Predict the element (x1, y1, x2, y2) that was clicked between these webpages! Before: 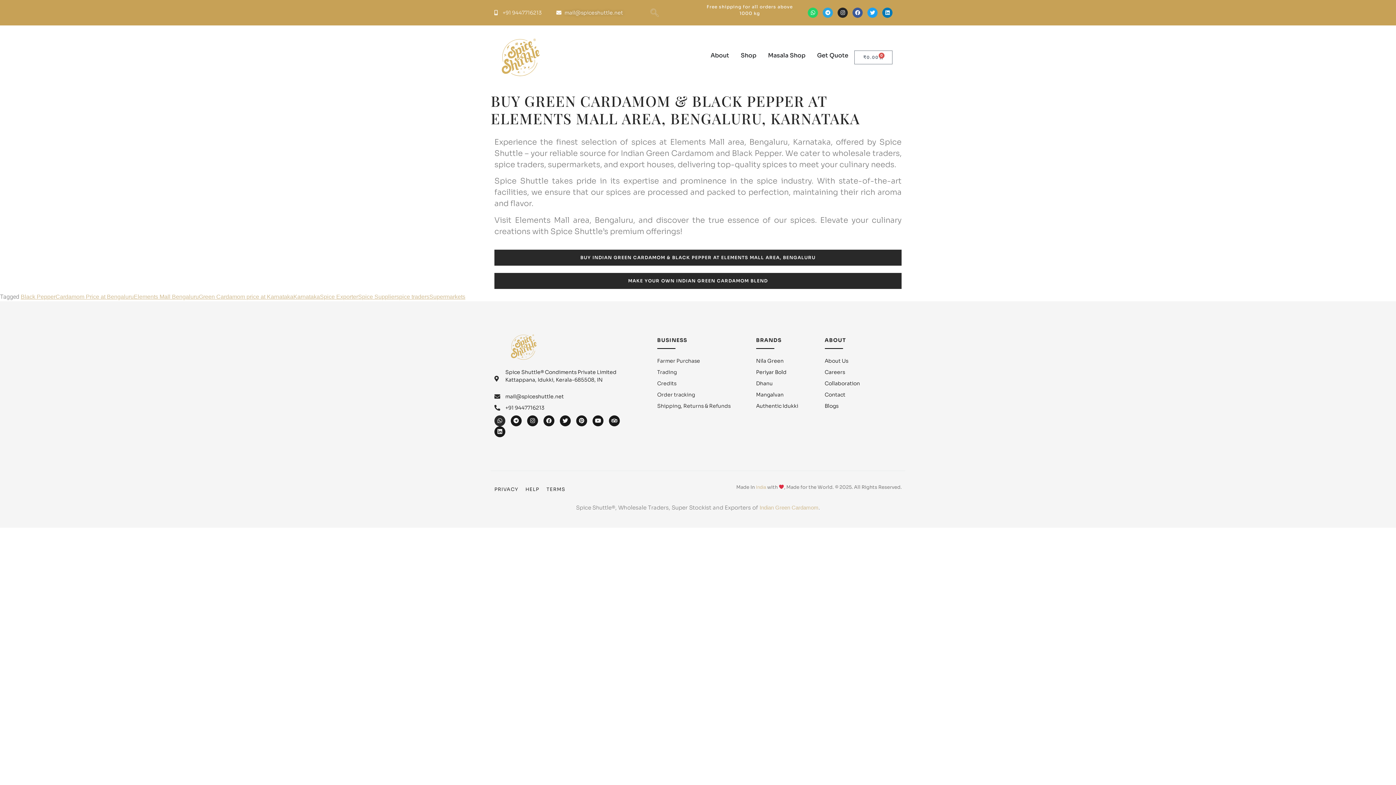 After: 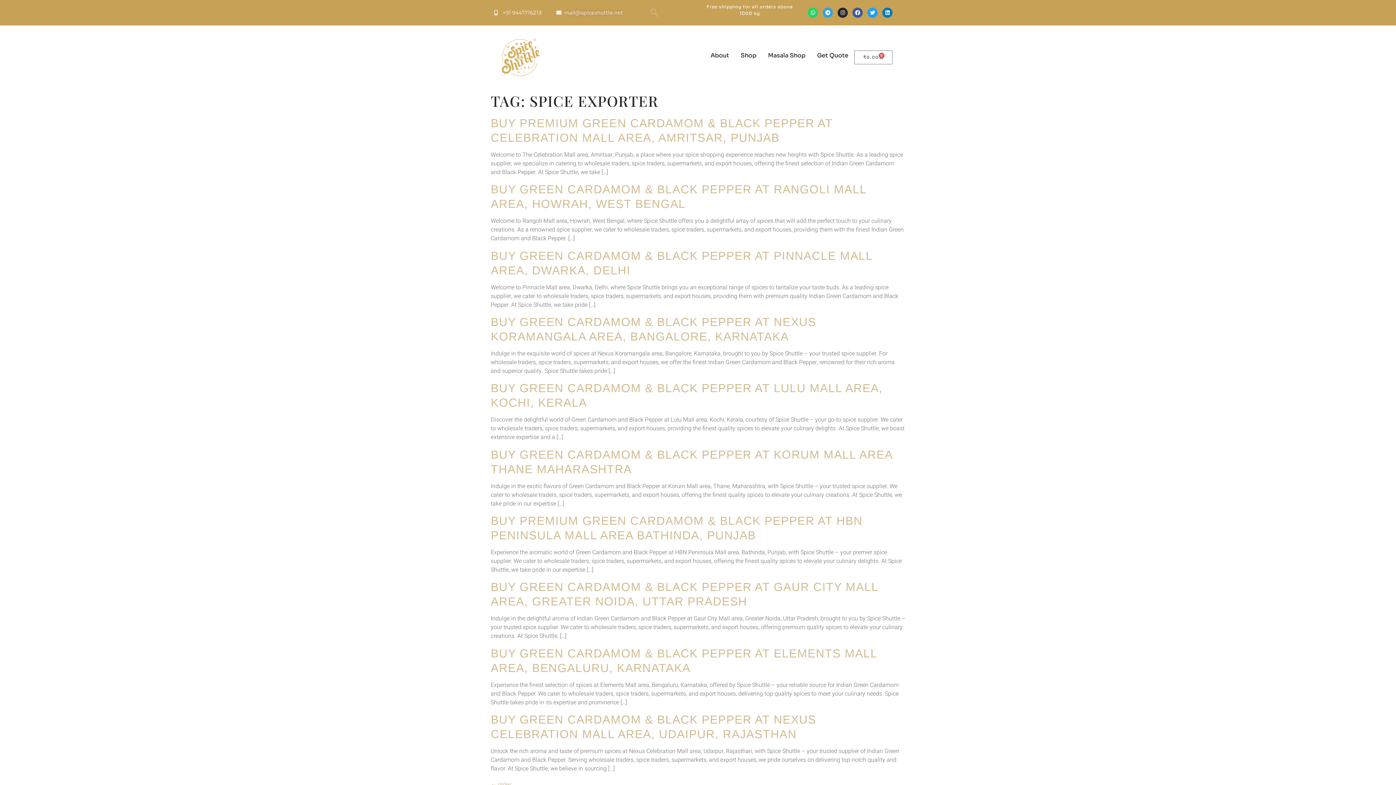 Action: label: Spice Exporter bbox: (320, 293, 358, 299)